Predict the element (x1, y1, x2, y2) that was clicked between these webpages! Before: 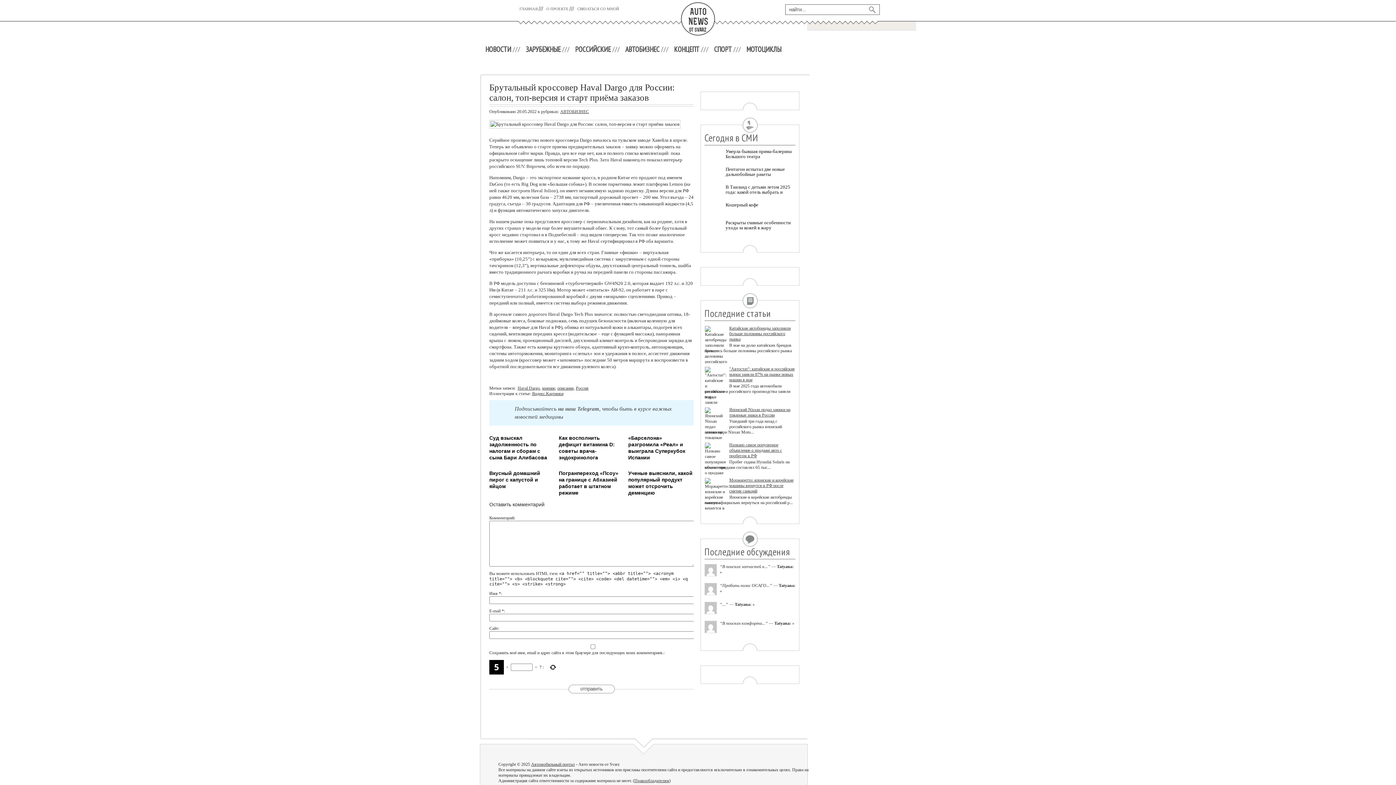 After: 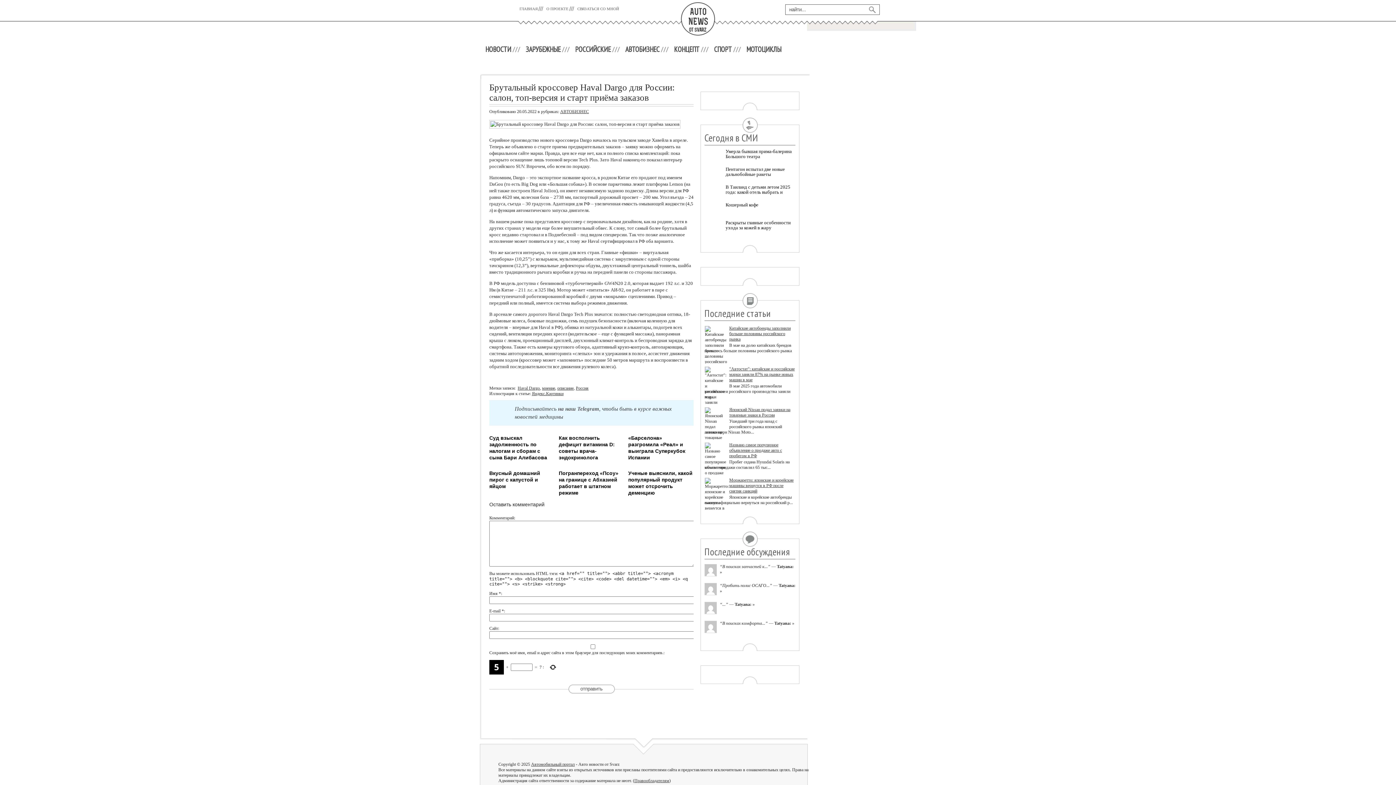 Action: label: Раскрыты главные особенности ухода за кожей в жару bbox: (704, 220, 795, 230)